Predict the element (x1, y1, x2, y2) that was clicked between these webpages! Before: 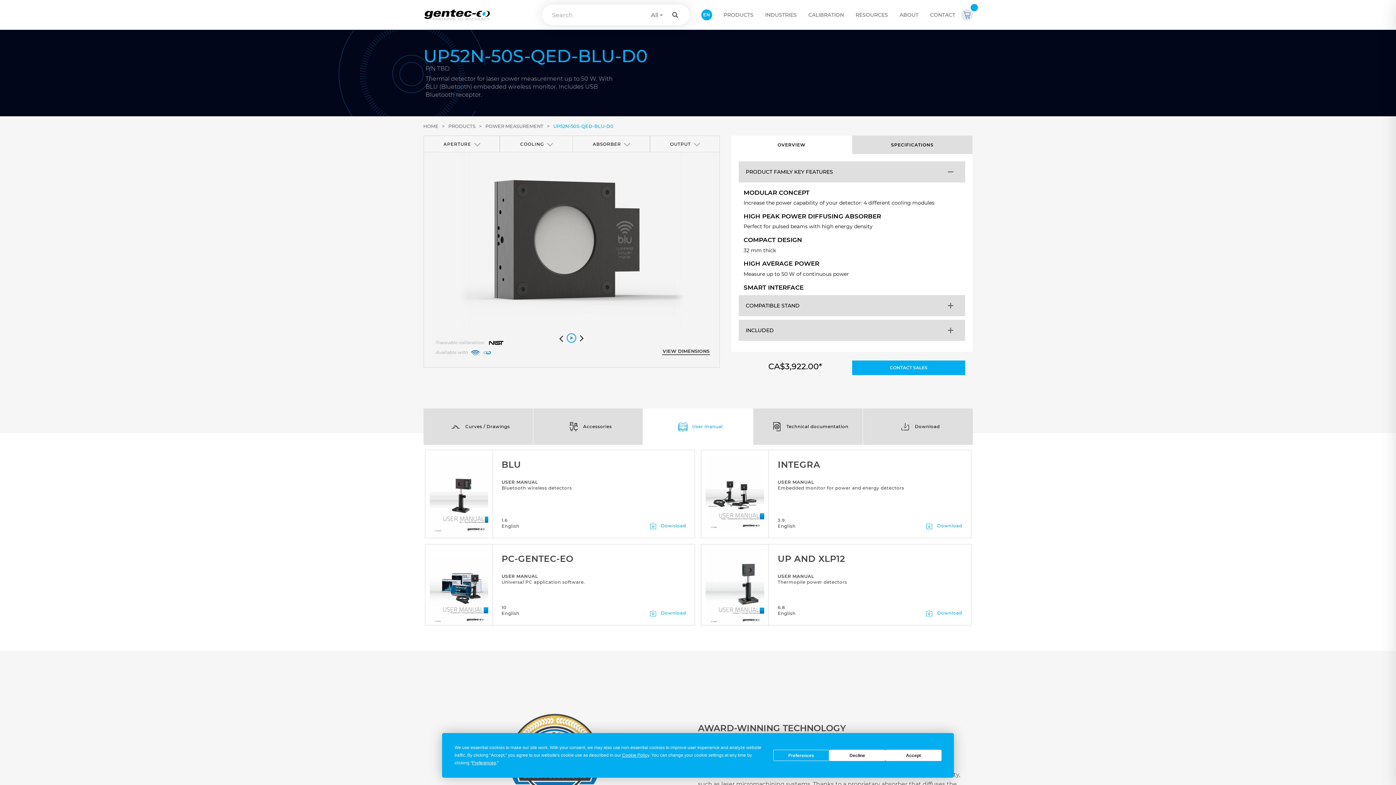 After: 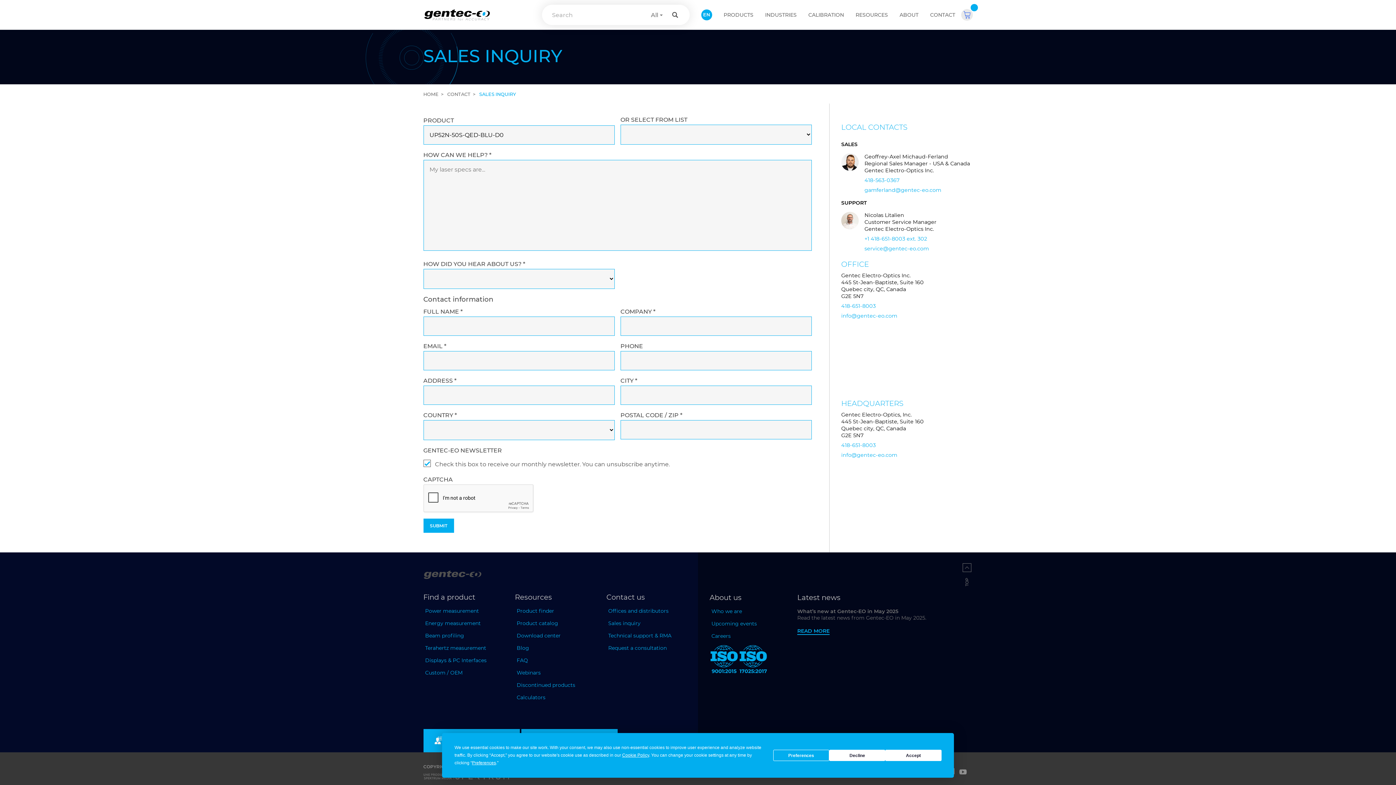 Action: bbox: (852, 360, 965, 375) label: CONTACT SALES